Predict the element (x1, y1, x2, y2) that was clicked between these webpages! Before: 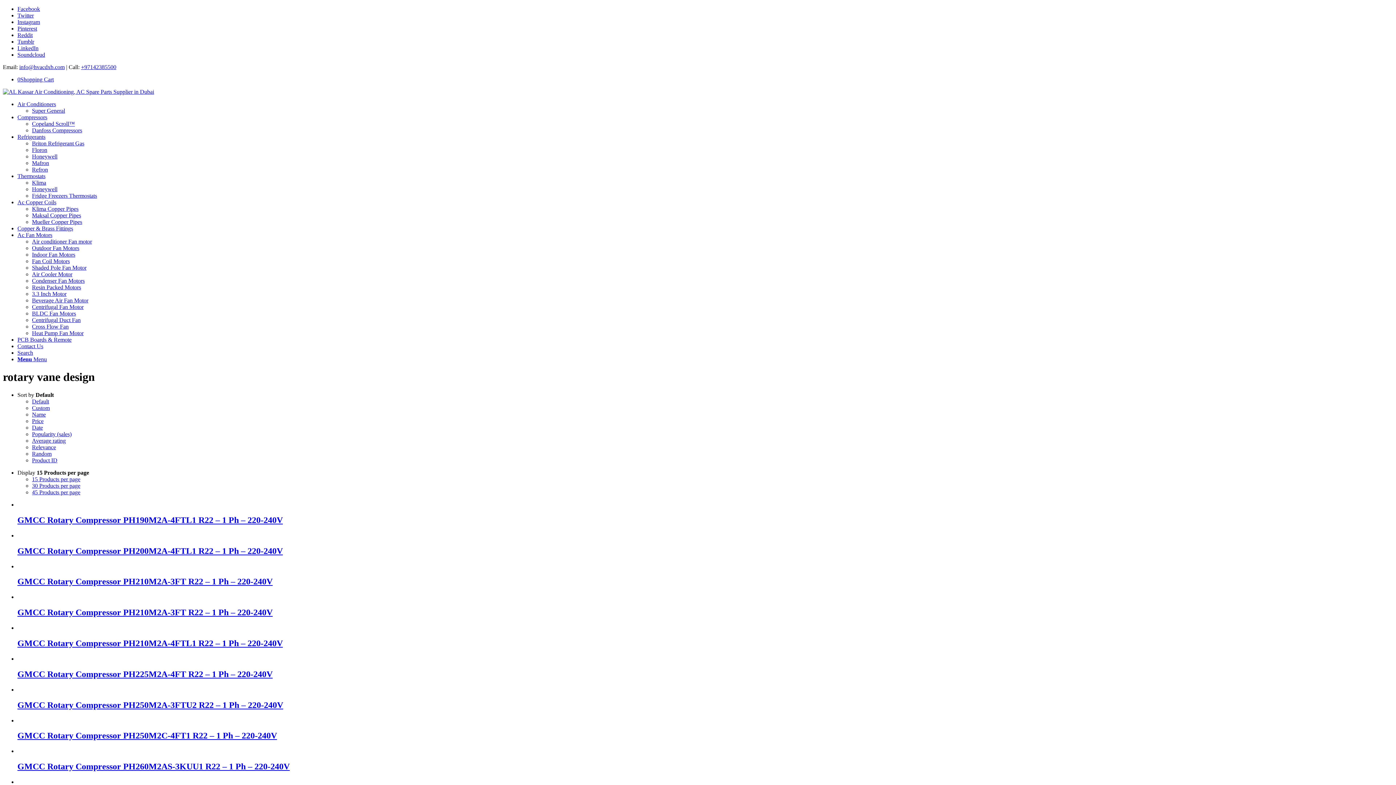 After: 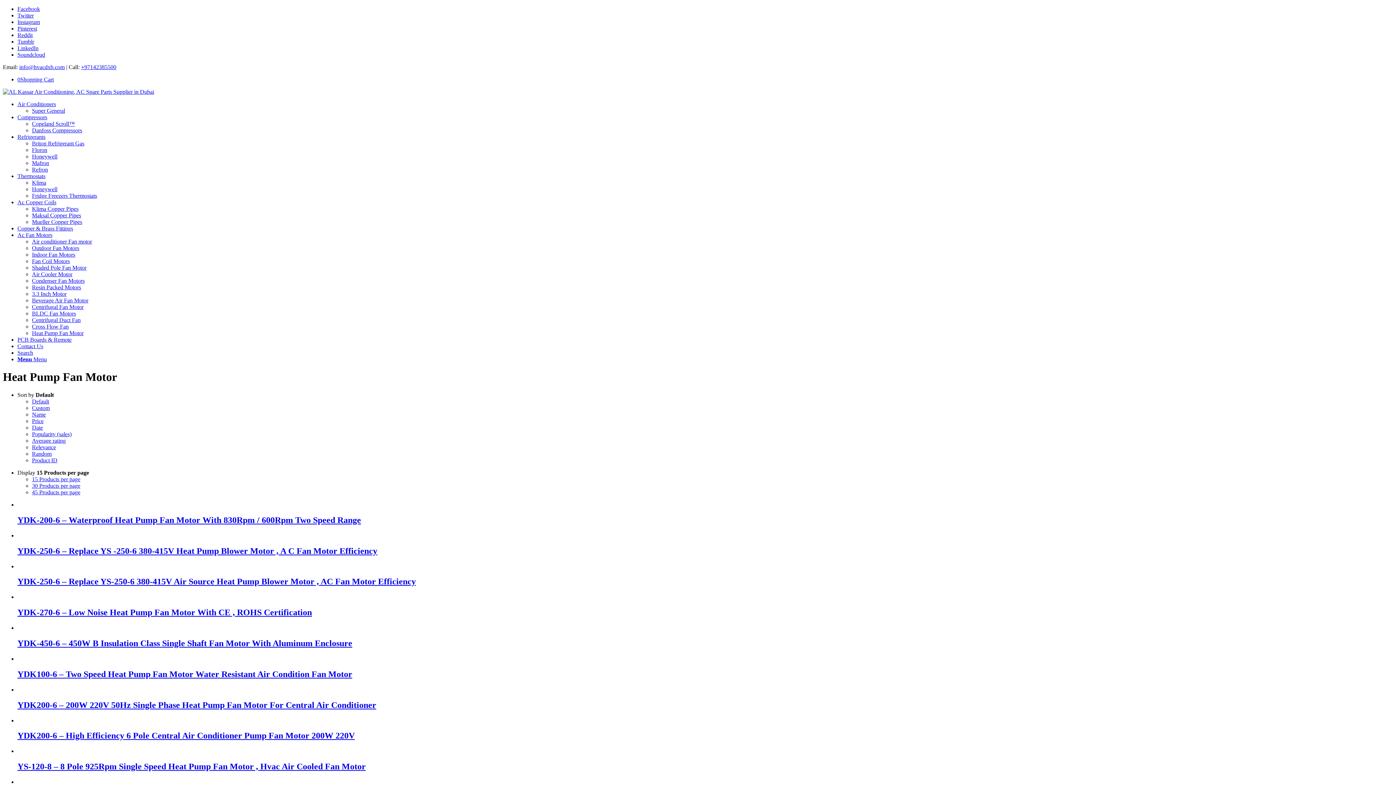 Action: bbox: (32, 330, 83, 336) label: Heat Pump Fan Motor